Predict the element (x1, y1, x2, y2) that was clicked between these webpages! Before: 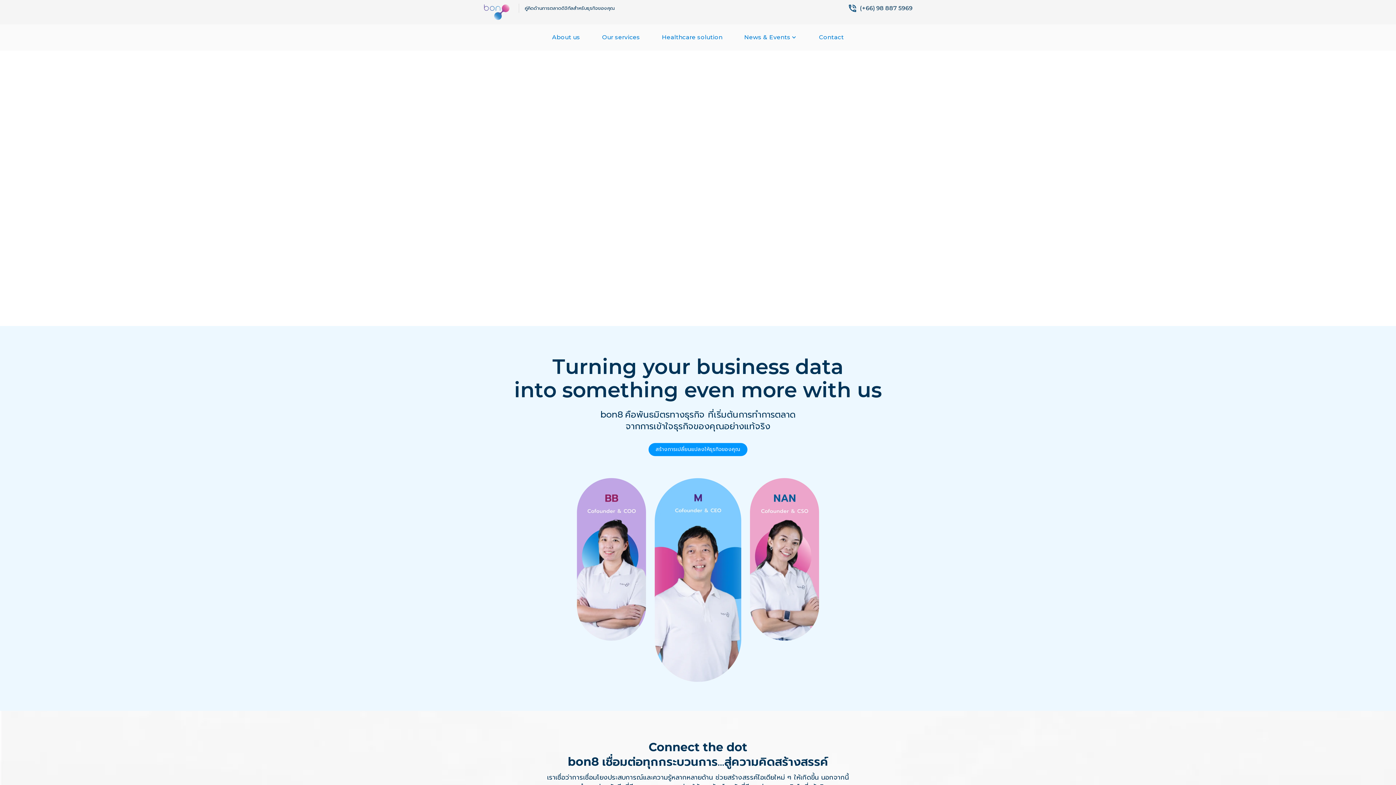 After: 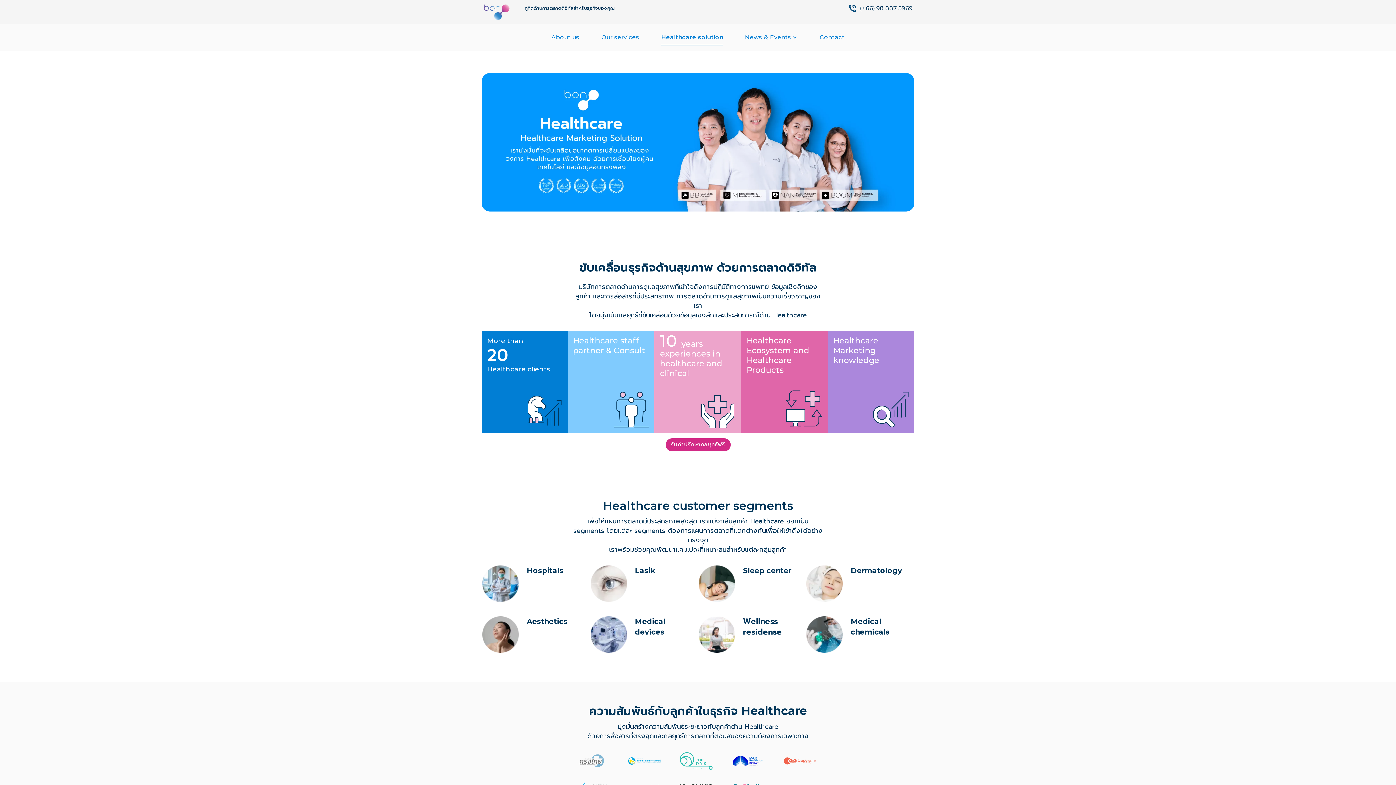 Action: label: Healthcare solution bbox: (662, 30, 722, 44)